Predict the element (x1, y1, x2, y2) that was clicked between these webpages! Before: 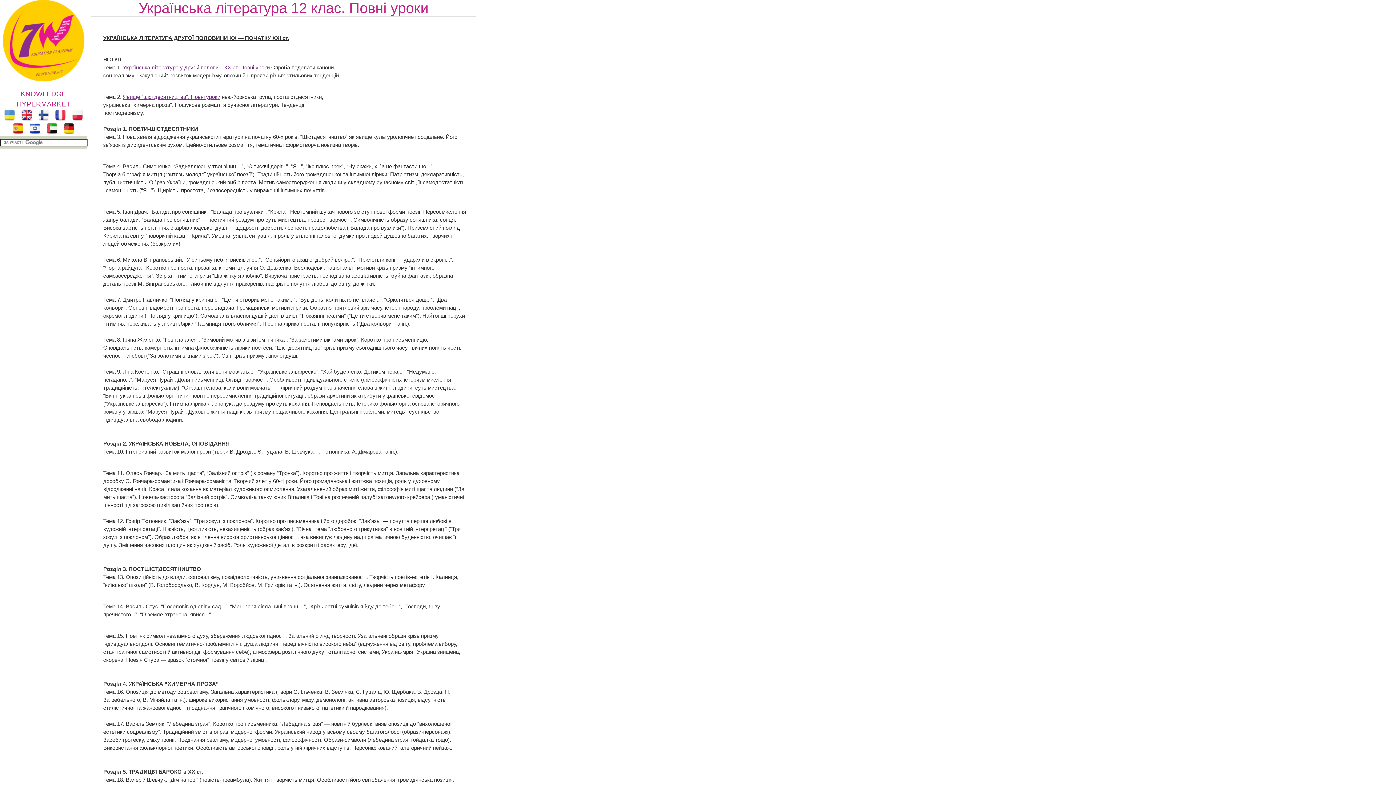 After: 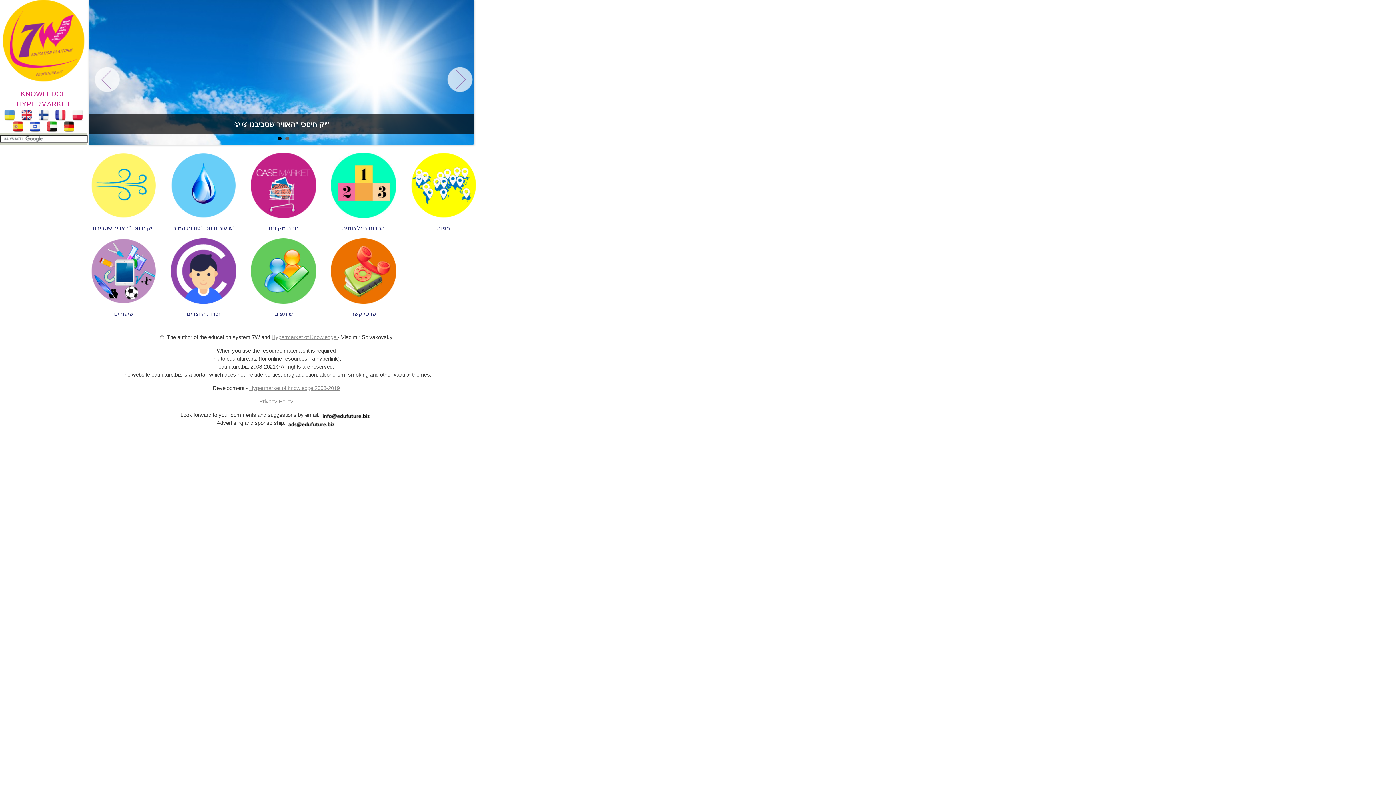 Action: bbox: (27, 130, 42, 135)